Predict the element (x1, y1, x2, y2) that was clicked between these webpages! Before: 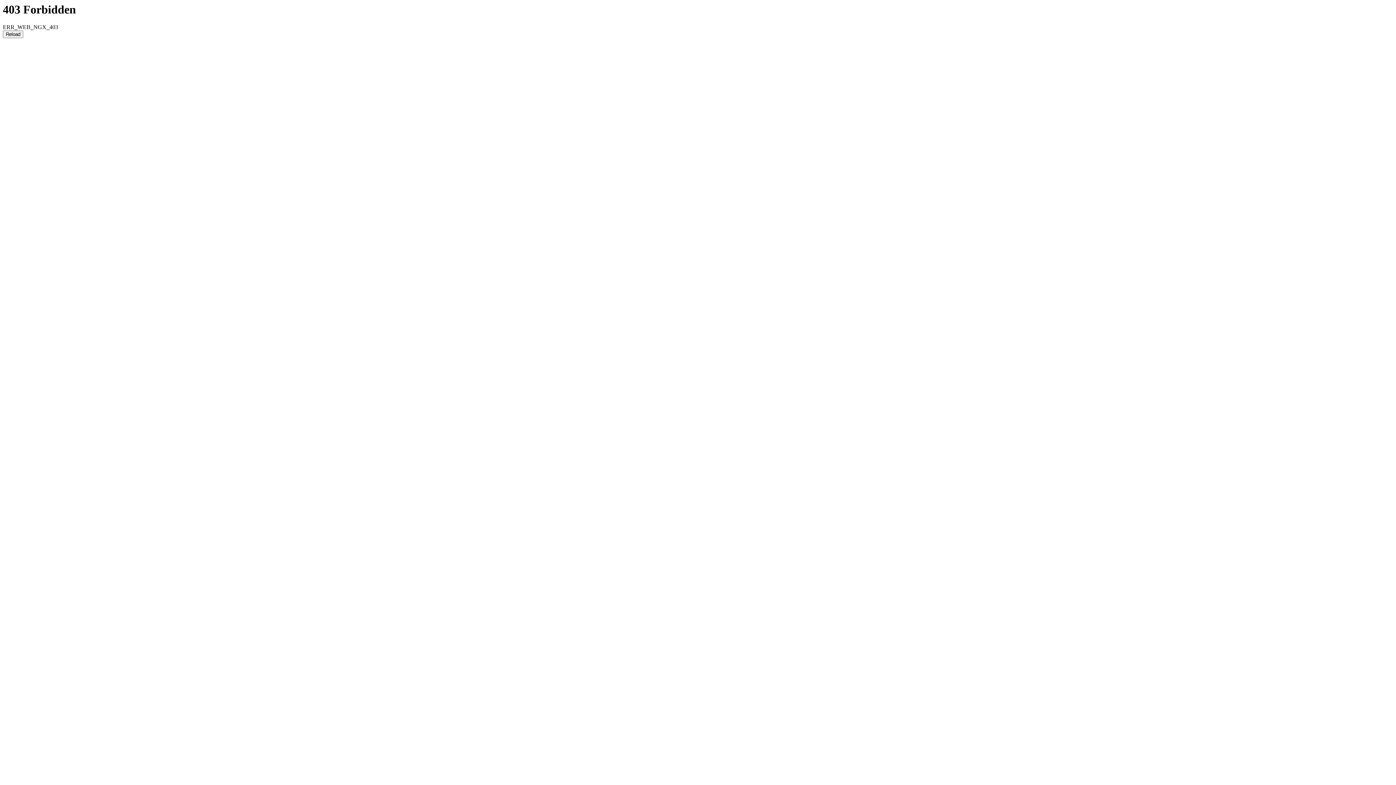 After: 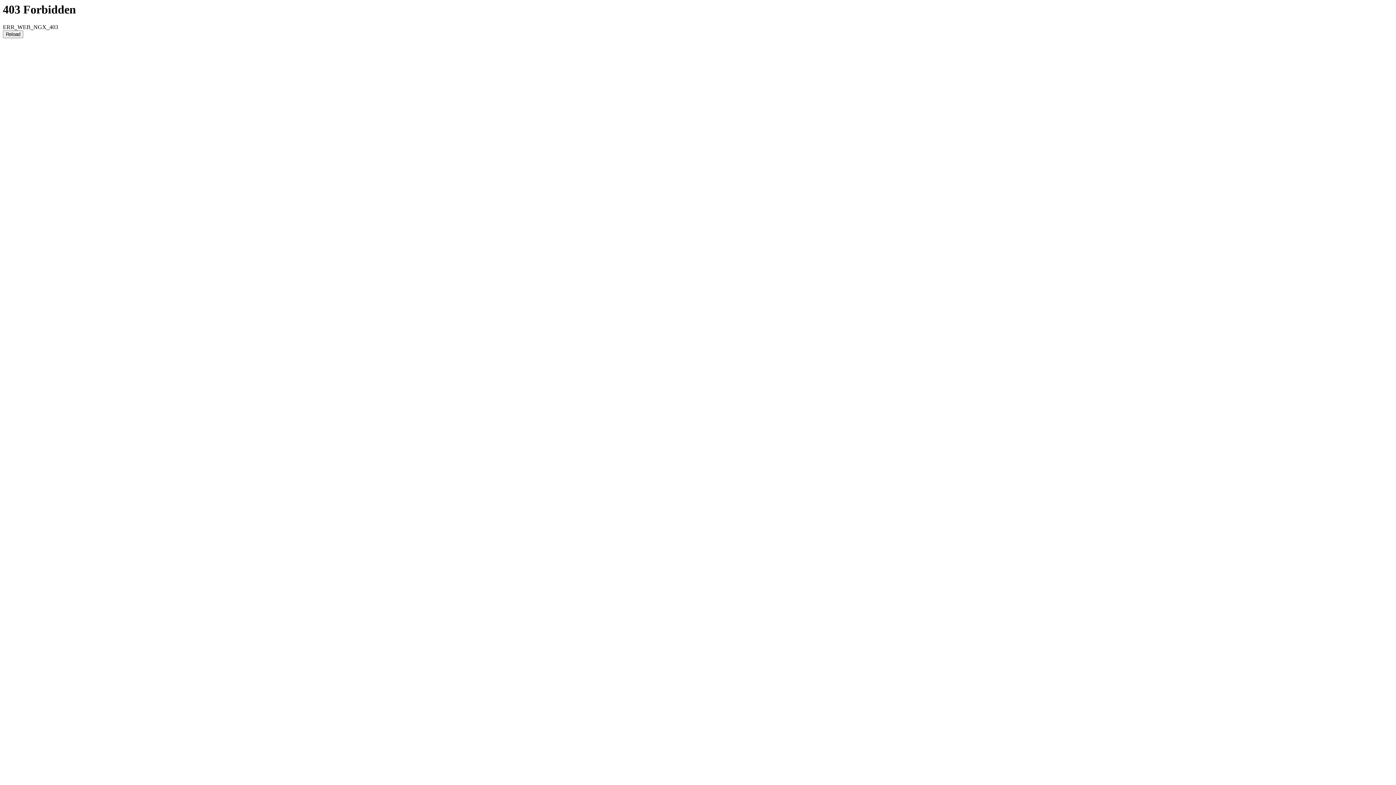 Action: bbox: (2, 30, 23, 38) label: Reload